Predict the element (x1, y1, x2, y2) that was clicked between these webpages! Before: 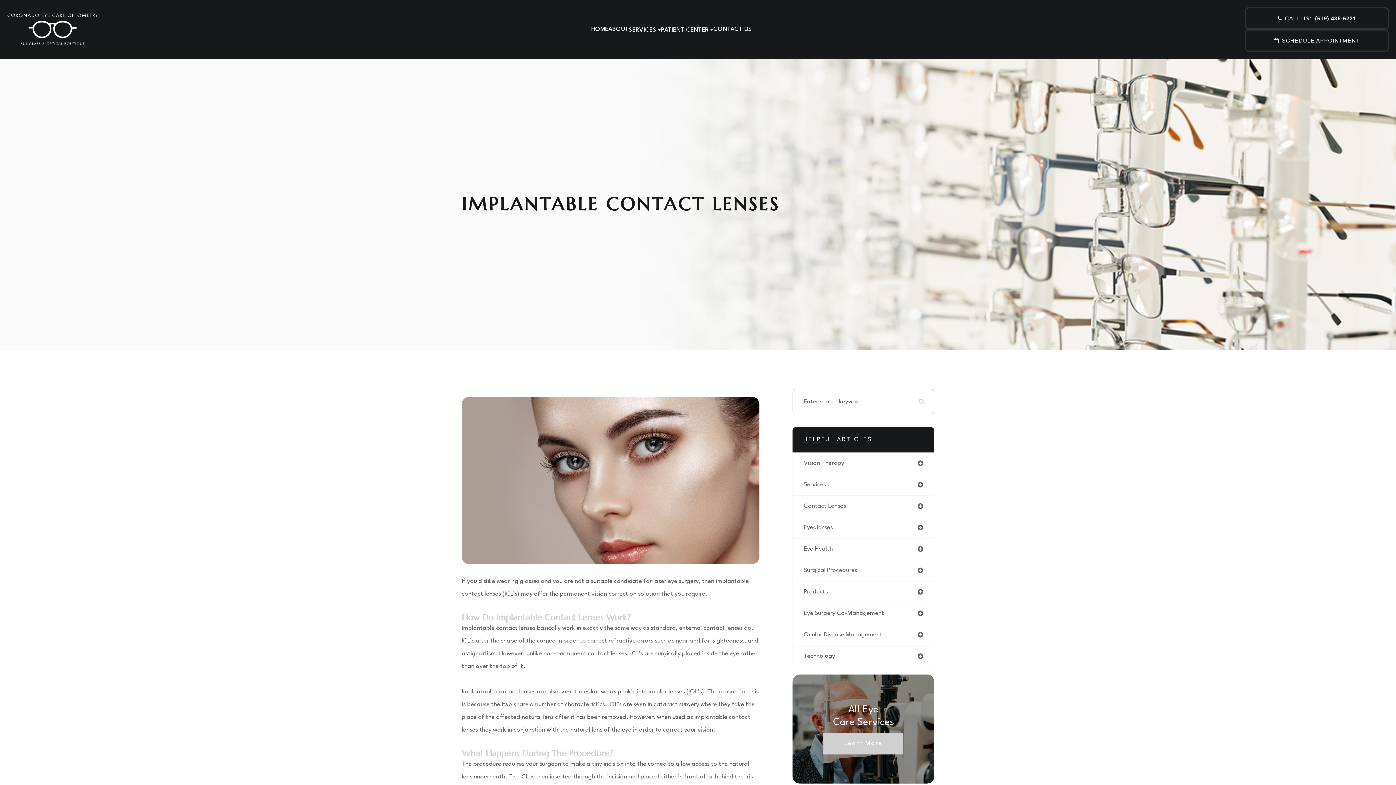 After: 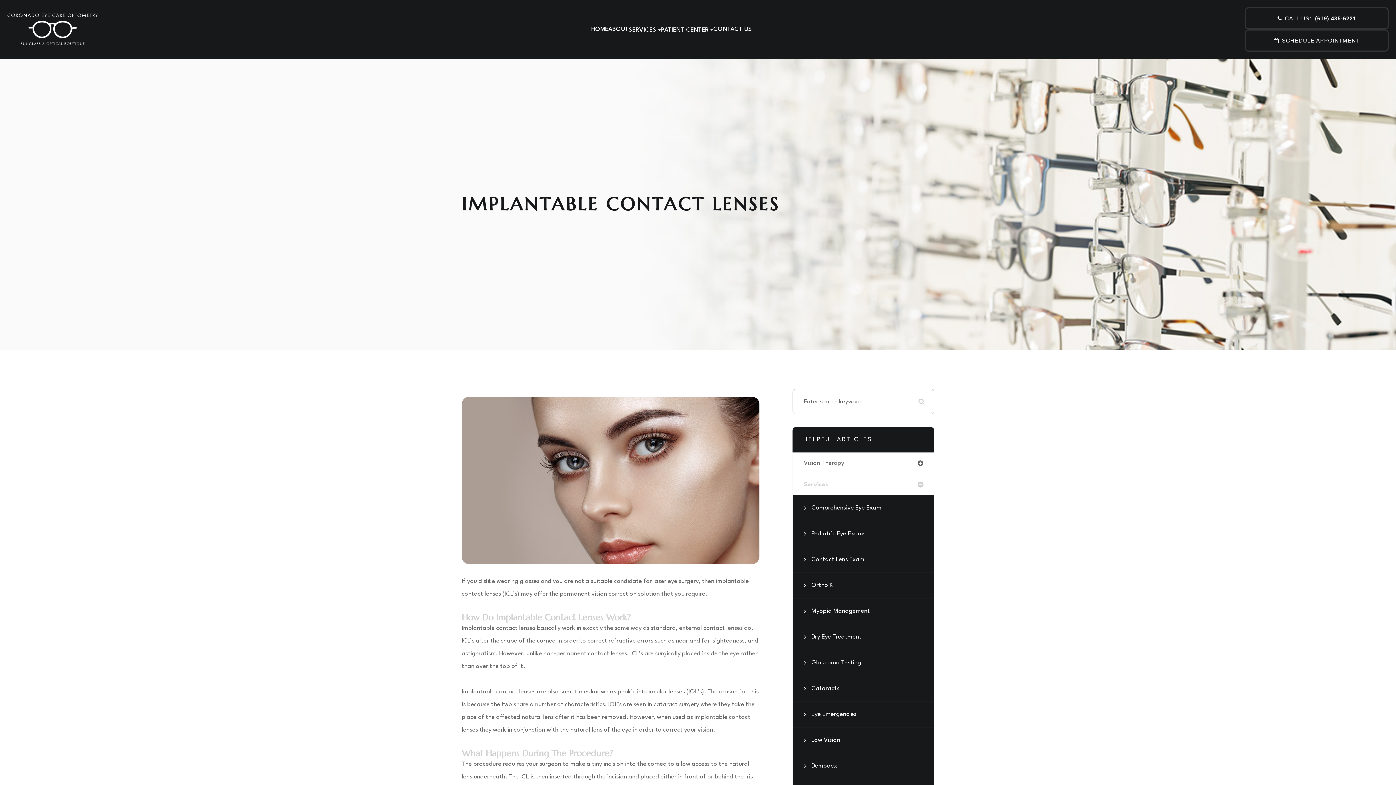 Action: label: Services bbox: (793, 474, 934, 495)